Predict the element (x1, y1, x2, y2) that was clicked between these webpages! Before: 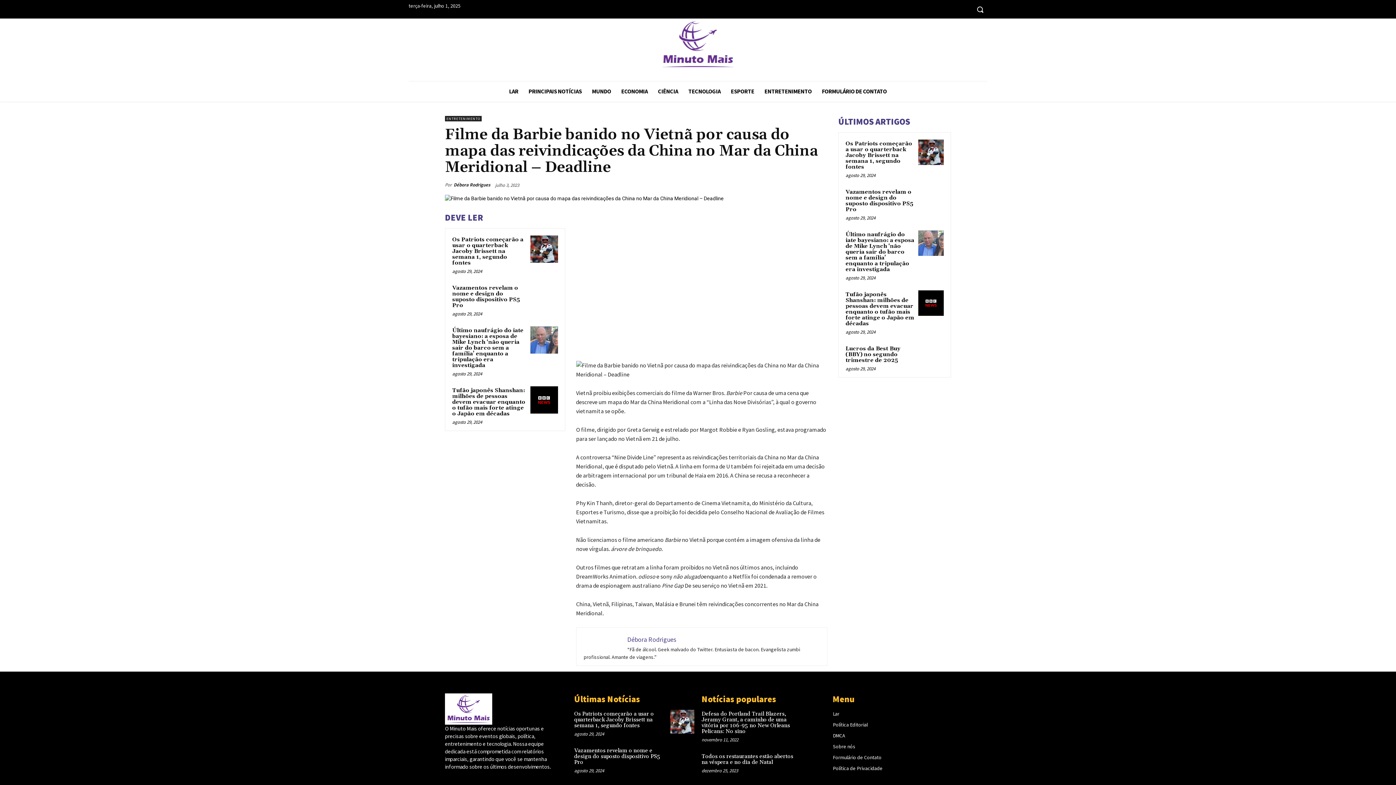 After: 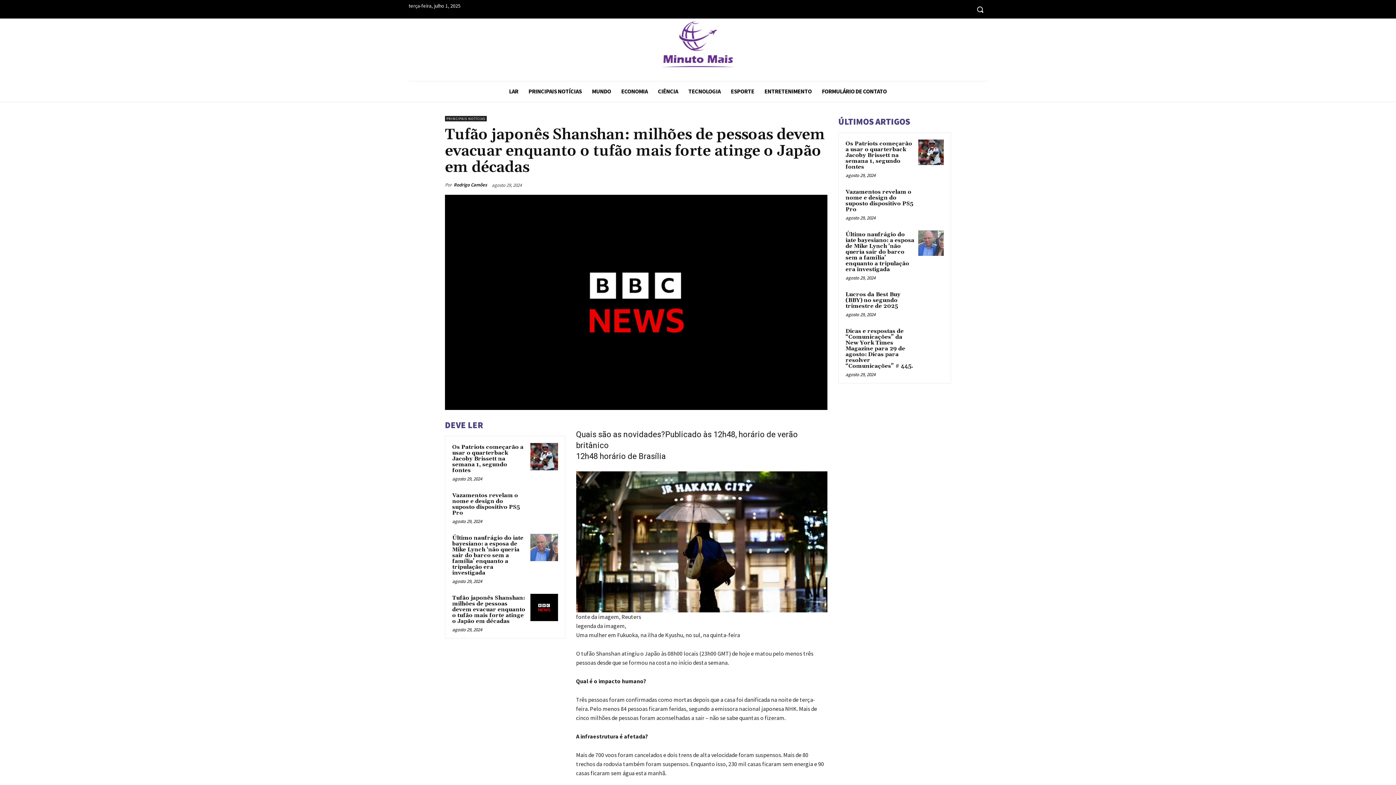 Action: label: Tufão japonês Shanshan: milhões de pessoas devem evacuar enquanto o tufão mais forte atinge o Japão em décadas bbox: (845, 291, 914, 327)